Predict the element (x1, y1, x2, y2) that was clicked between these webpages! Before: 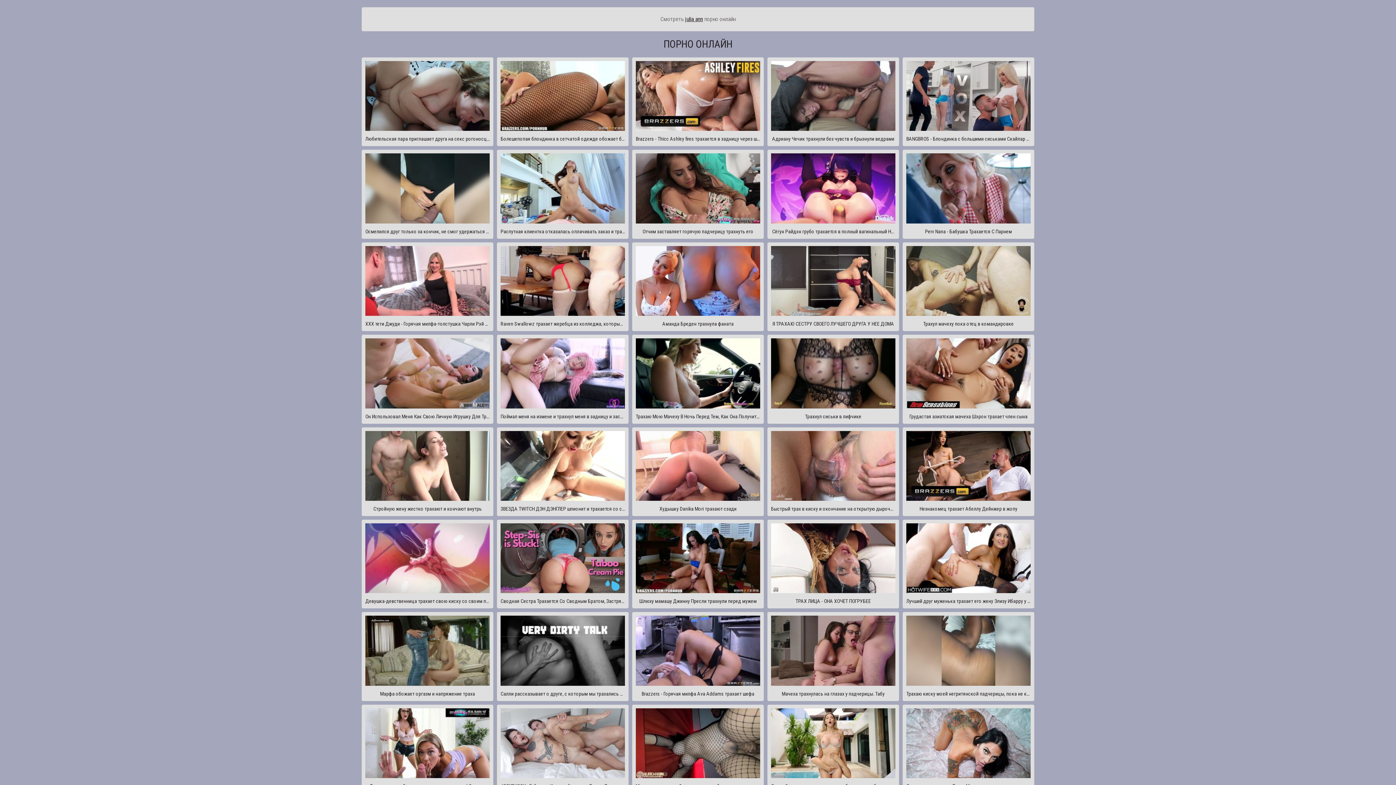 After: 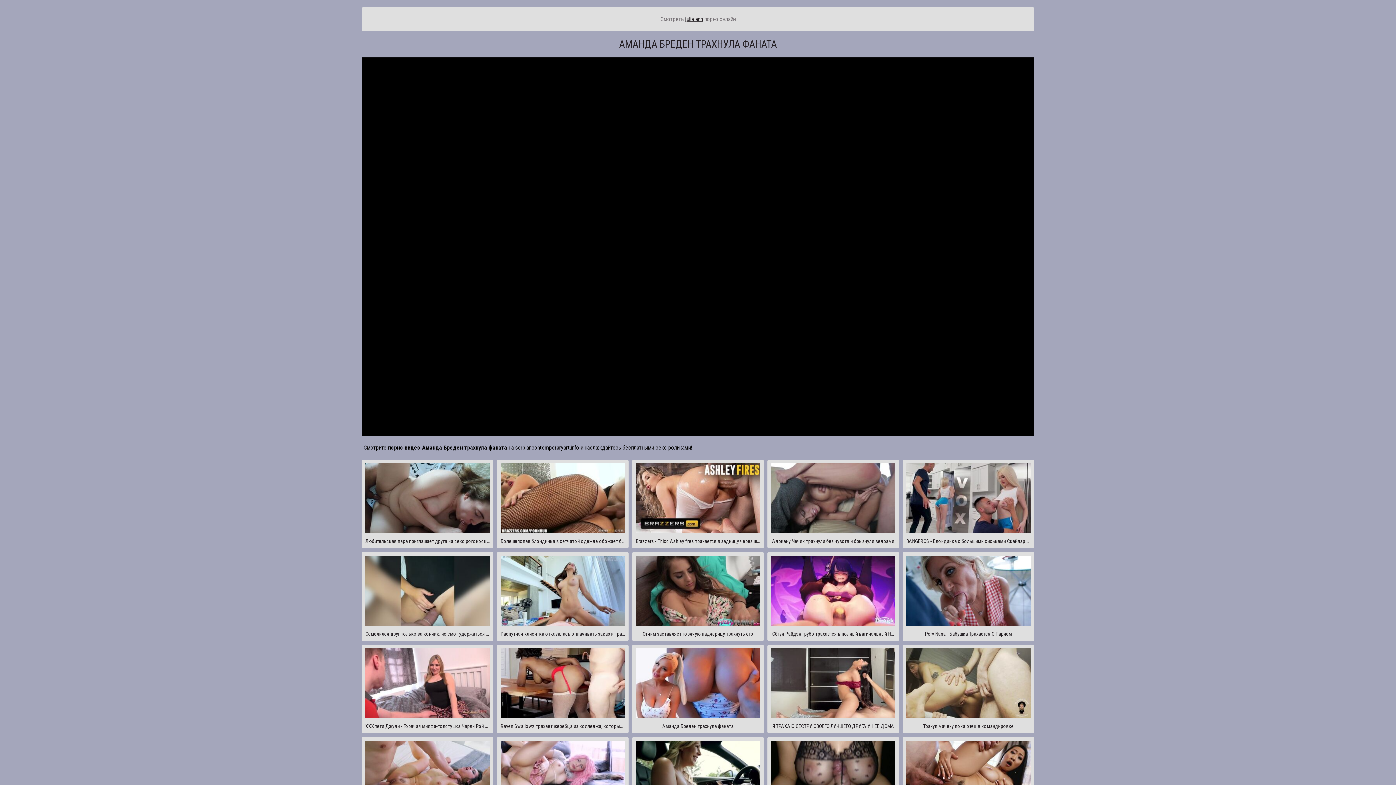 Action: bbox: (632, 242, 764, 331) label: Аманда Бреден трахнула фаната